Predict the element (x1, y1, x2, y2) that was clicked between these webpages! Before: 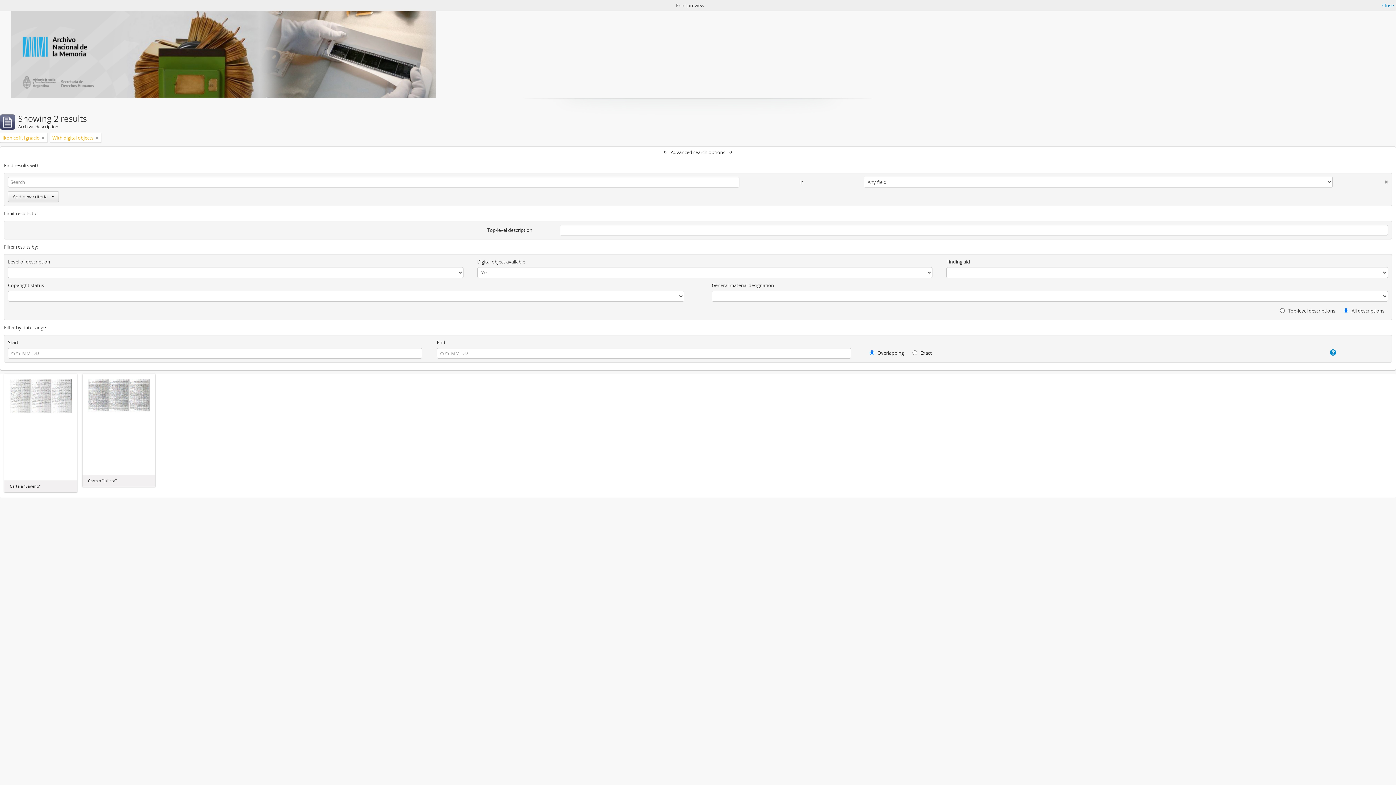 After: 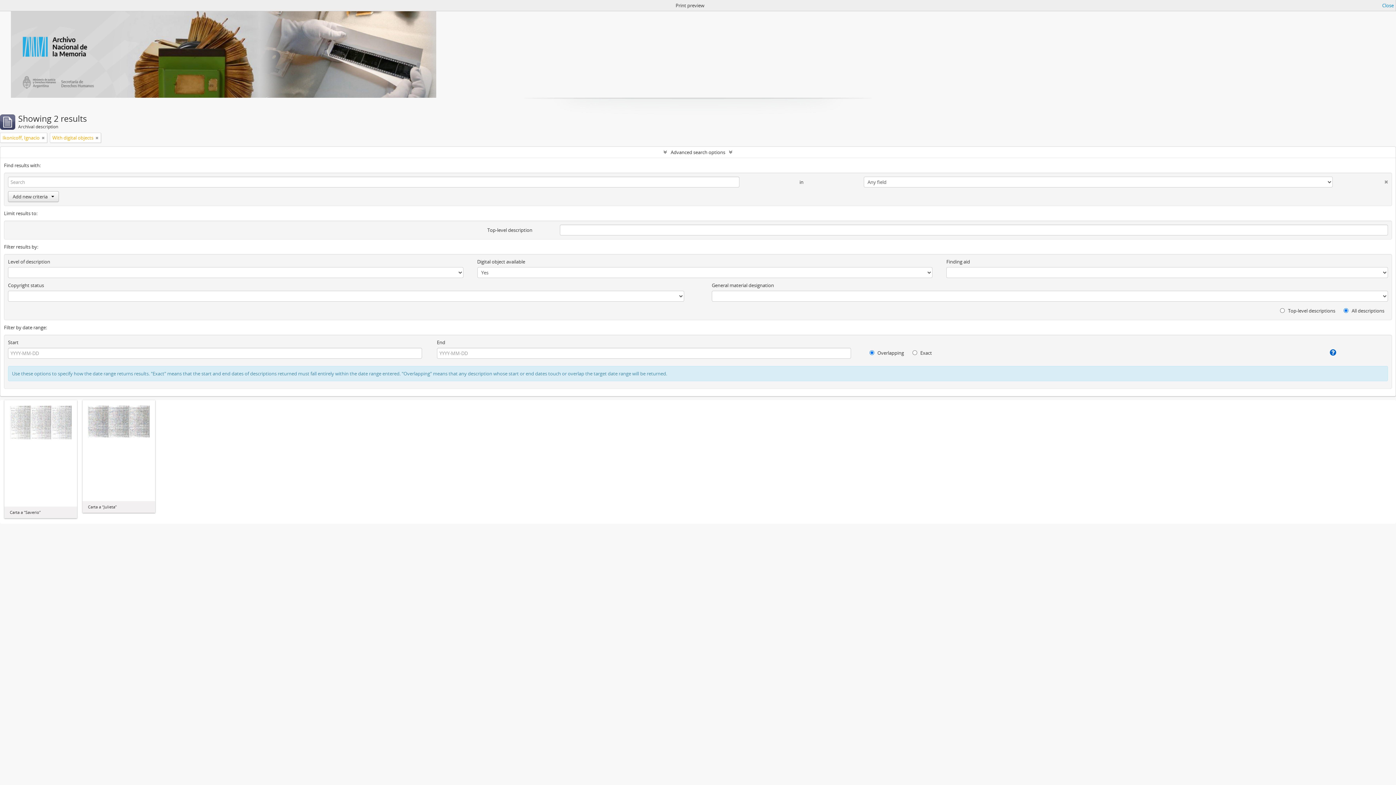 Action: bbox: (1281, 348, 1336, 356)